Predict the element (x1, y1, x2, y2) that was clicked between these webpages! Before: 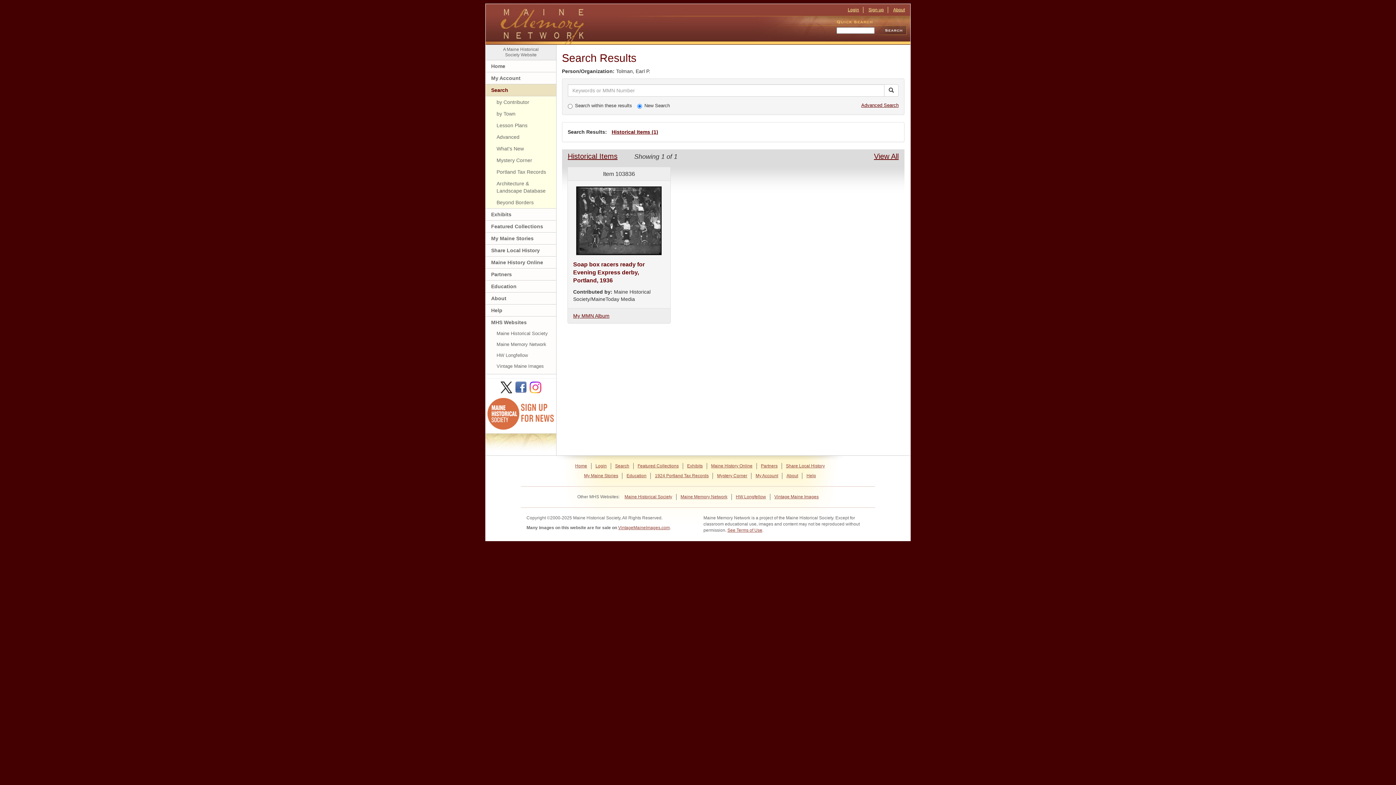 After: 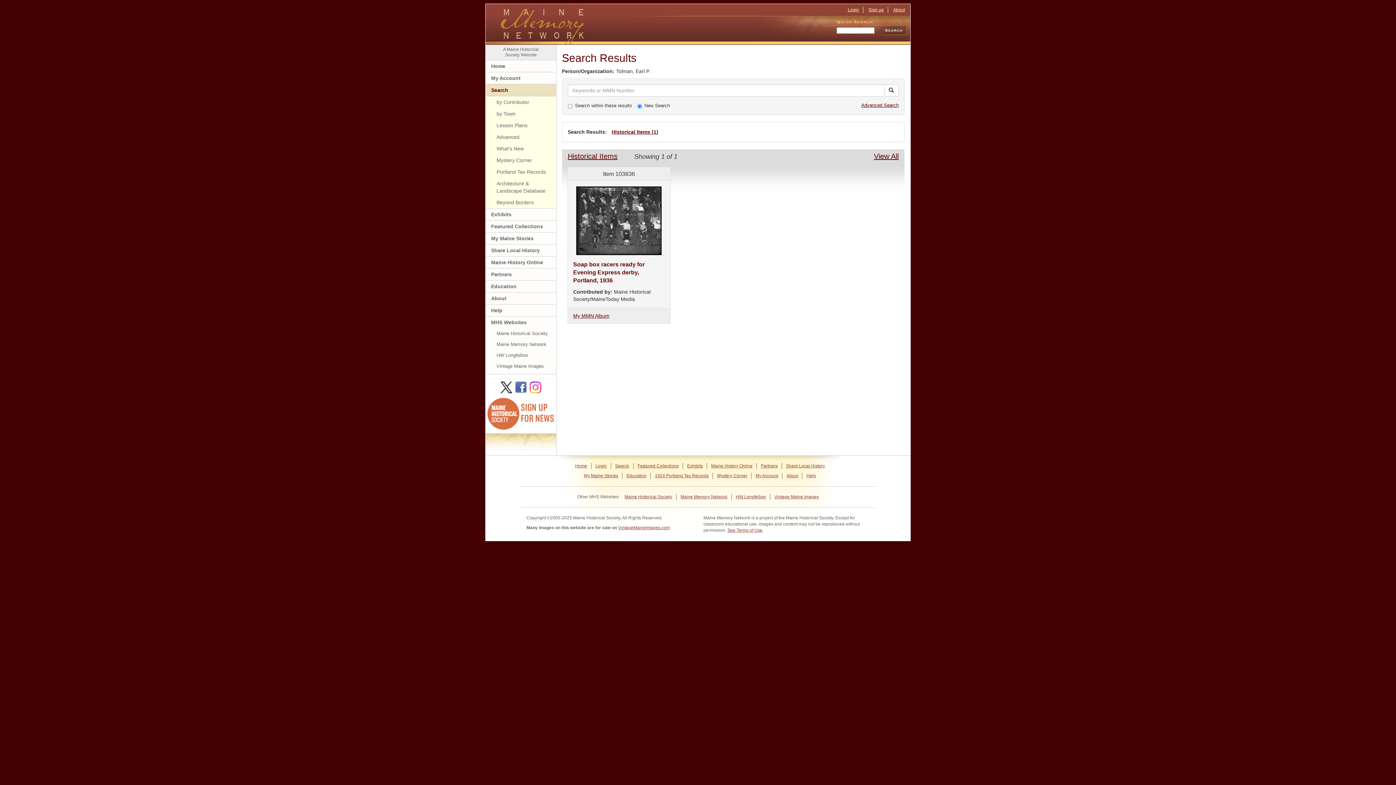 Action: label: Historical Items (1) bbox: (611, 128, 658, 134)